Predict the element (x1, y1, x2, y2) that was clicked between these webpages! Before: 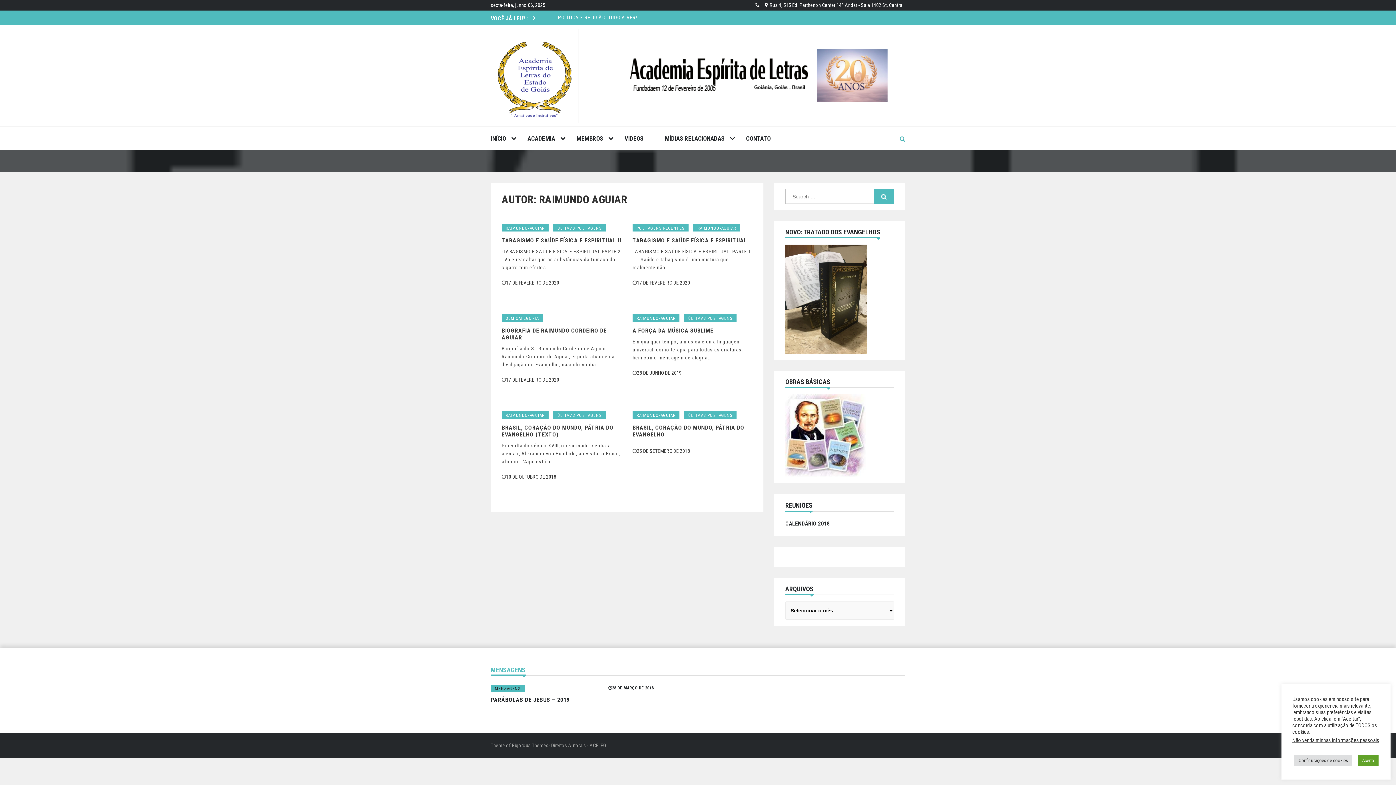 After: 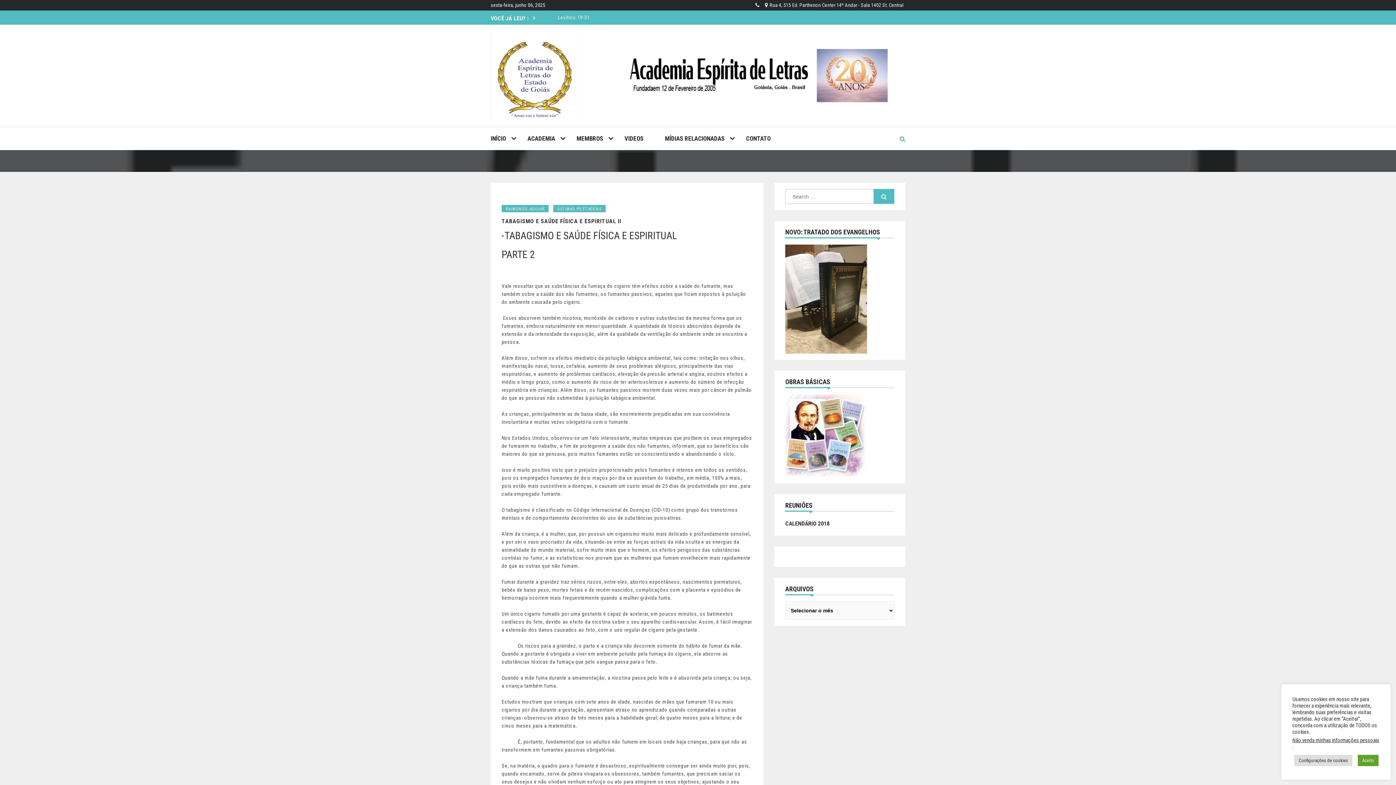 Action: label: 17 DE FEVEREIRO DE 2020 bbox: (506, 280, 559, 285)